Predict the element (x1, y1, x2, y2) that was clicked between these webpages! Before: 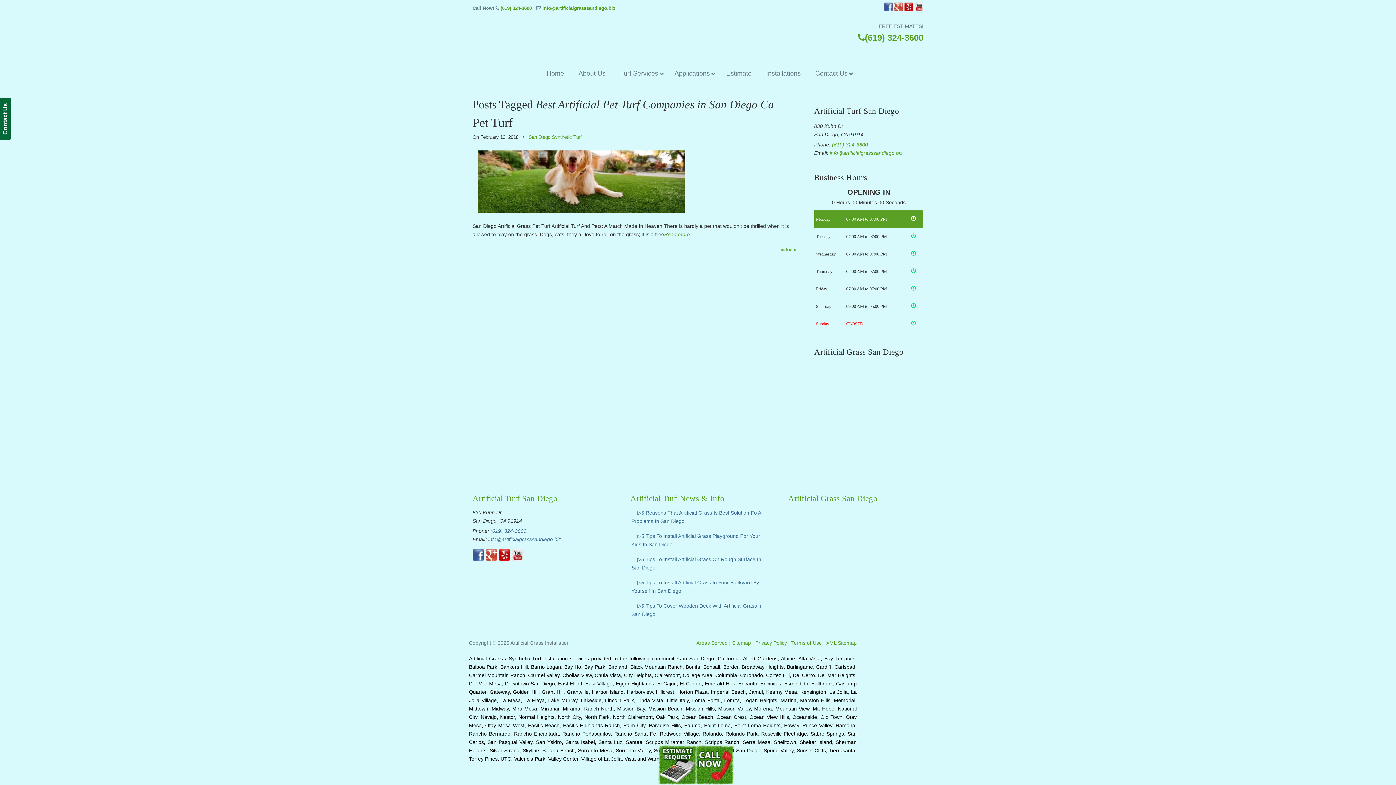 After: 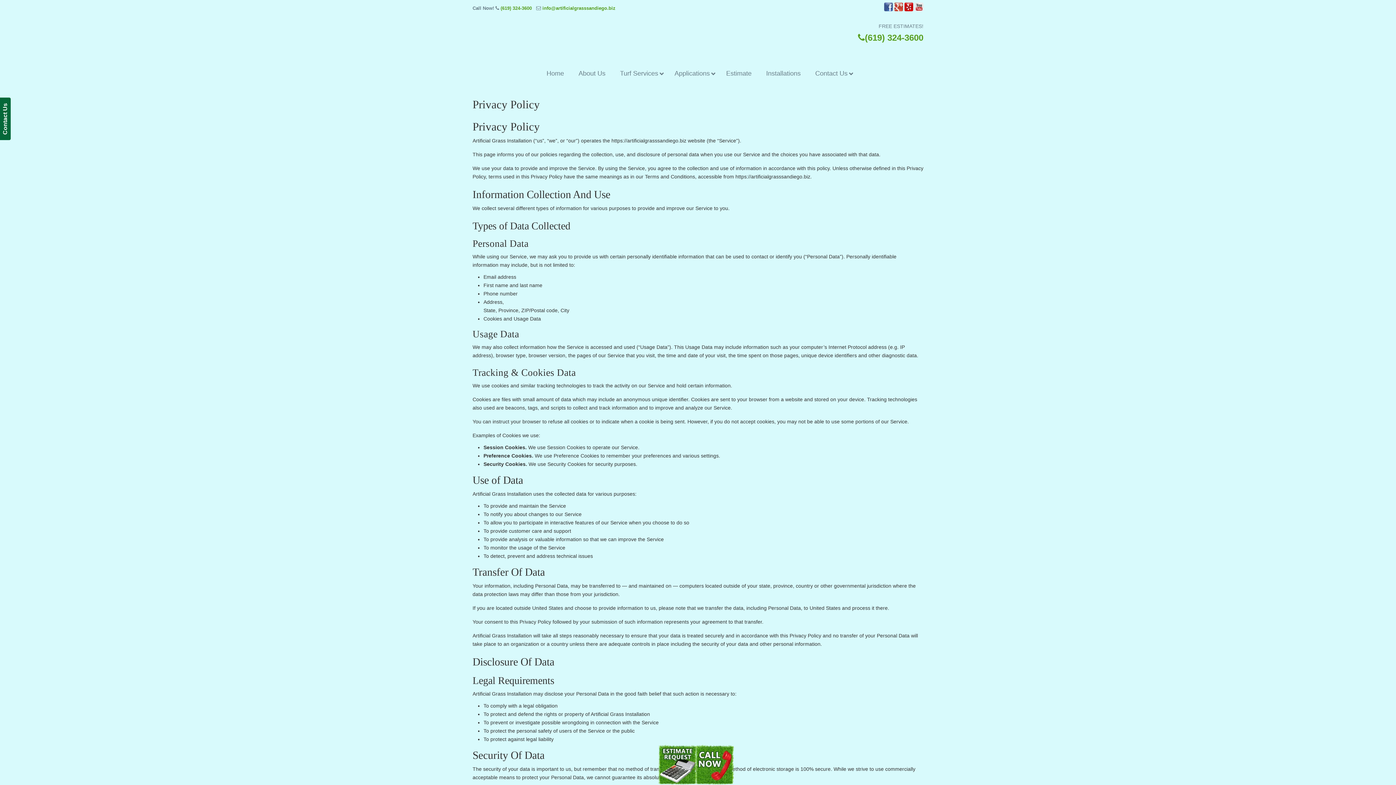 Action: bbox: (755, 640, 787, 646) label: Privacy Policy